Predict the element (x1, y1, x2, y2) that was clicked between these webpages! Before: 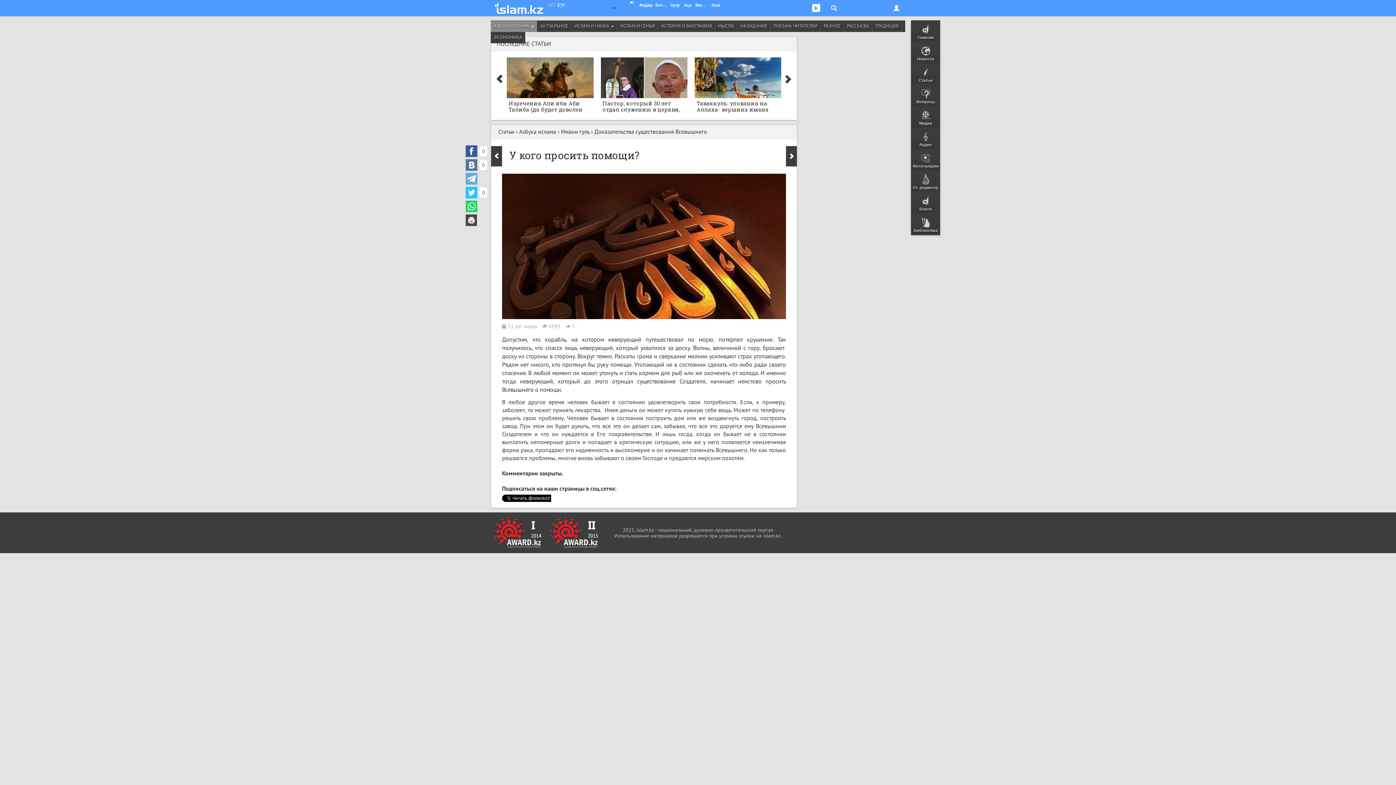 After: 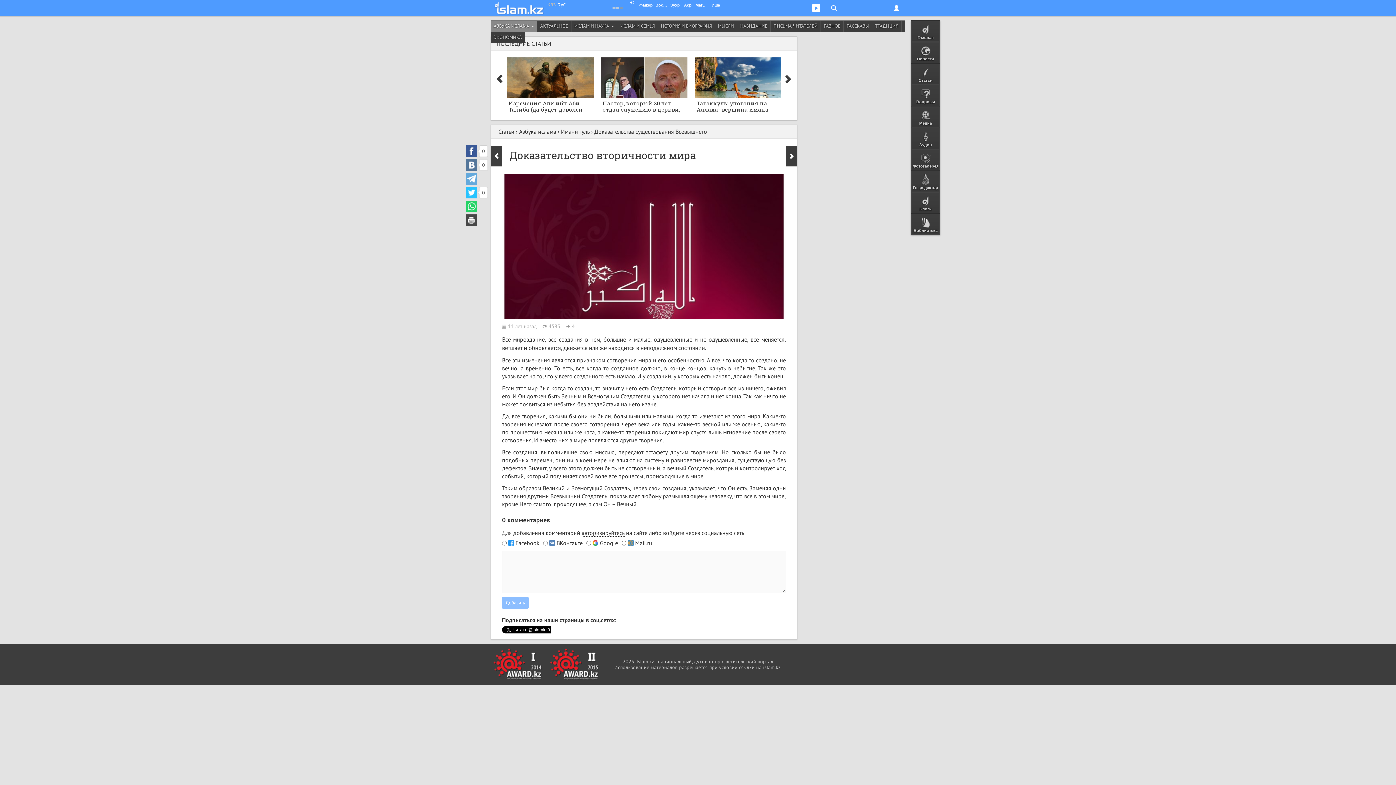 Action: bbox: (786, 153, 797, 160)